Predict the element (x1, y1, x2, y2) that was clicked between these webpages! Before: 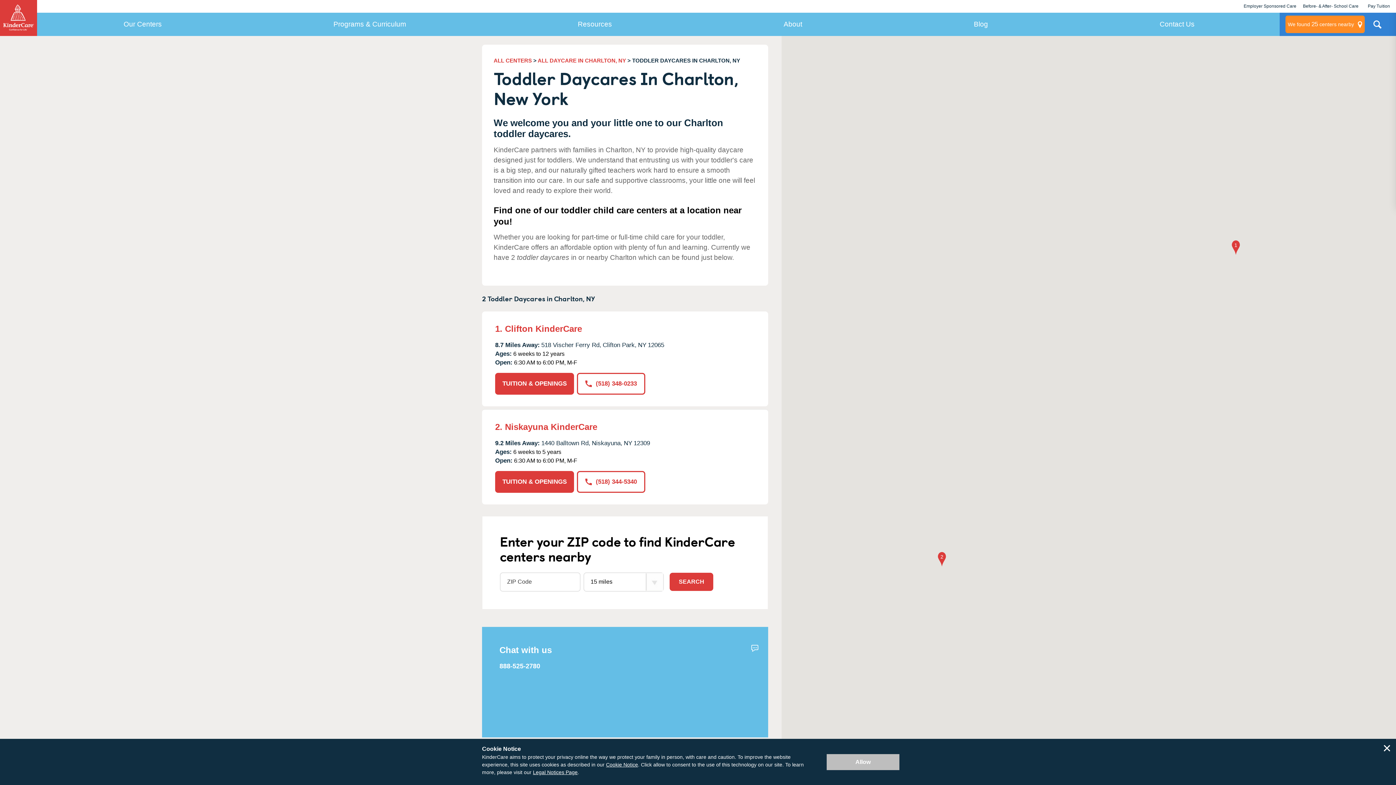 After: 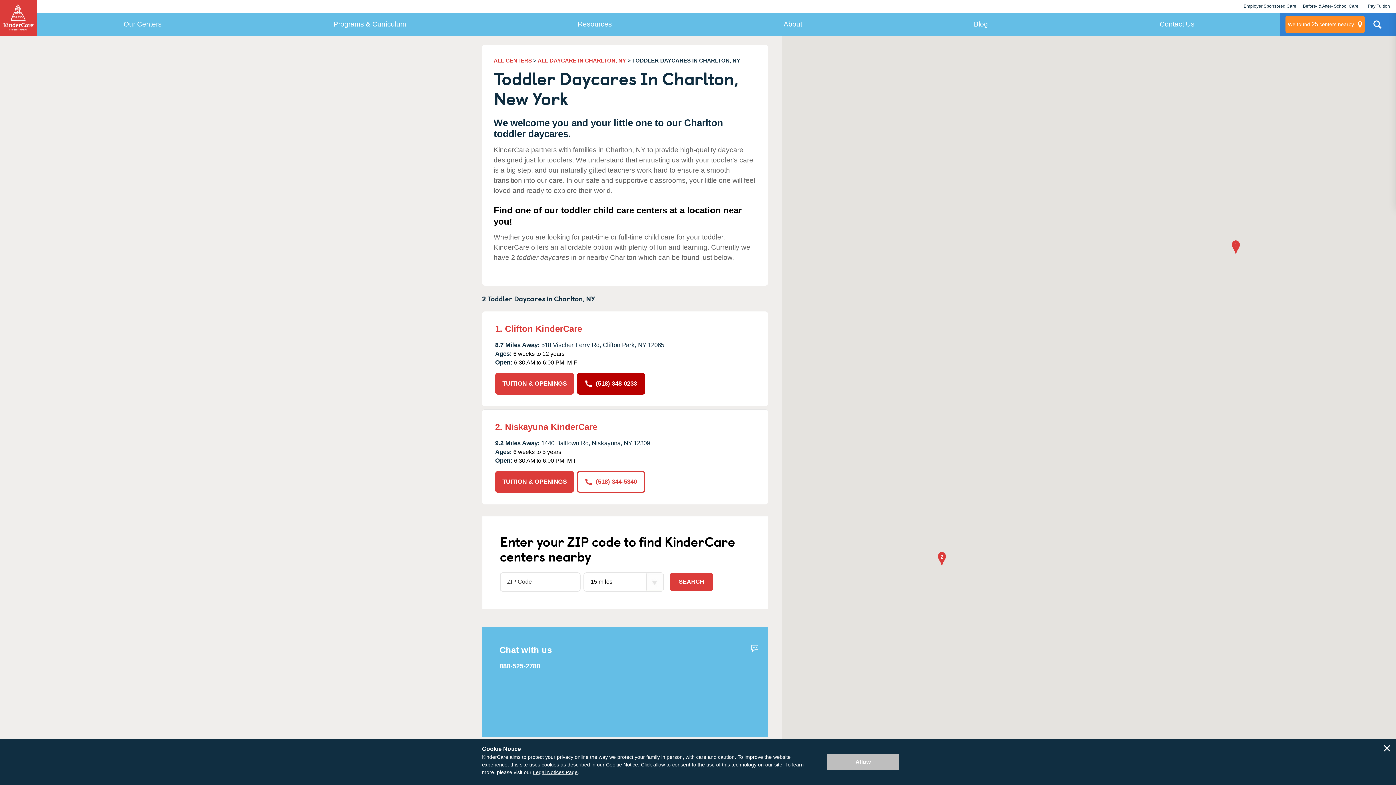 Action: bbox: (577, 372, 645, 394) label: (518) 348-0233